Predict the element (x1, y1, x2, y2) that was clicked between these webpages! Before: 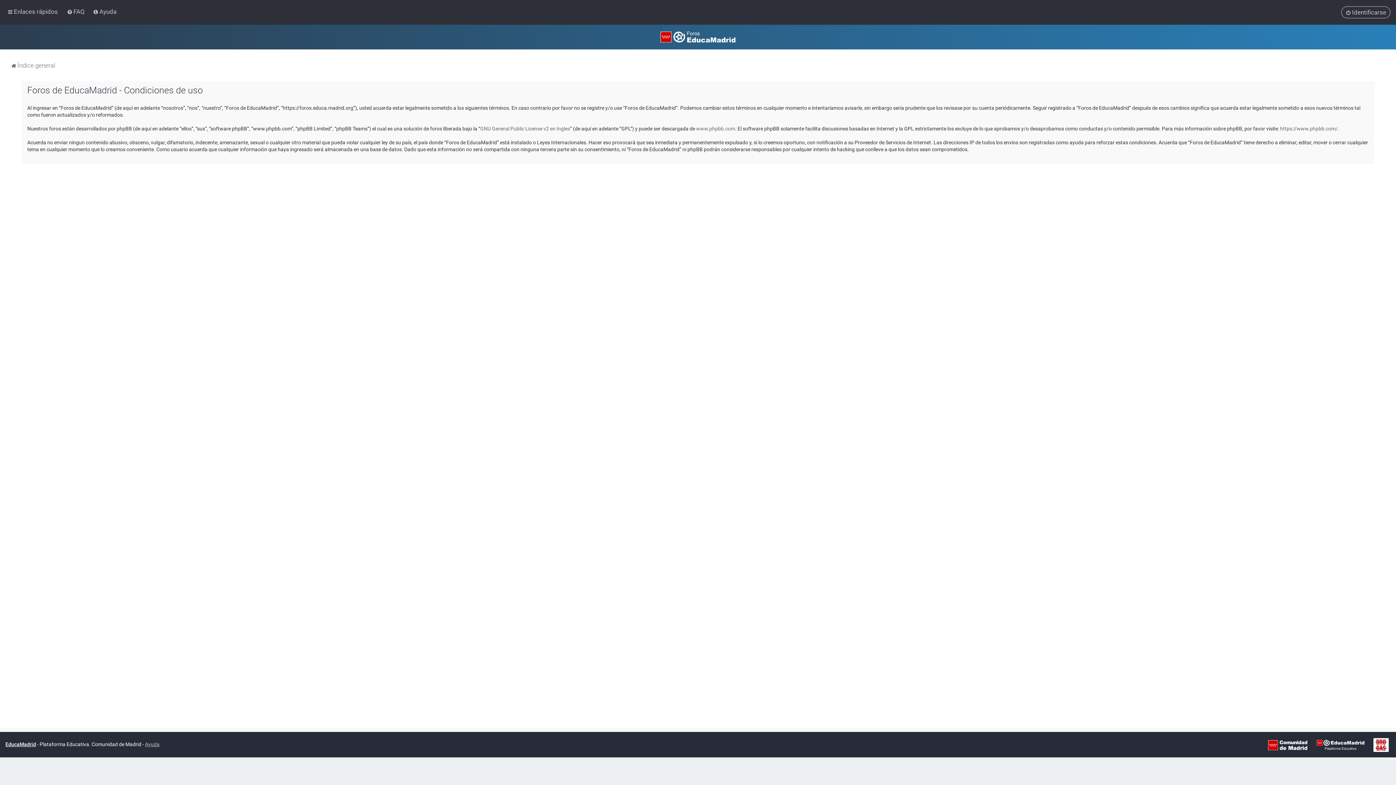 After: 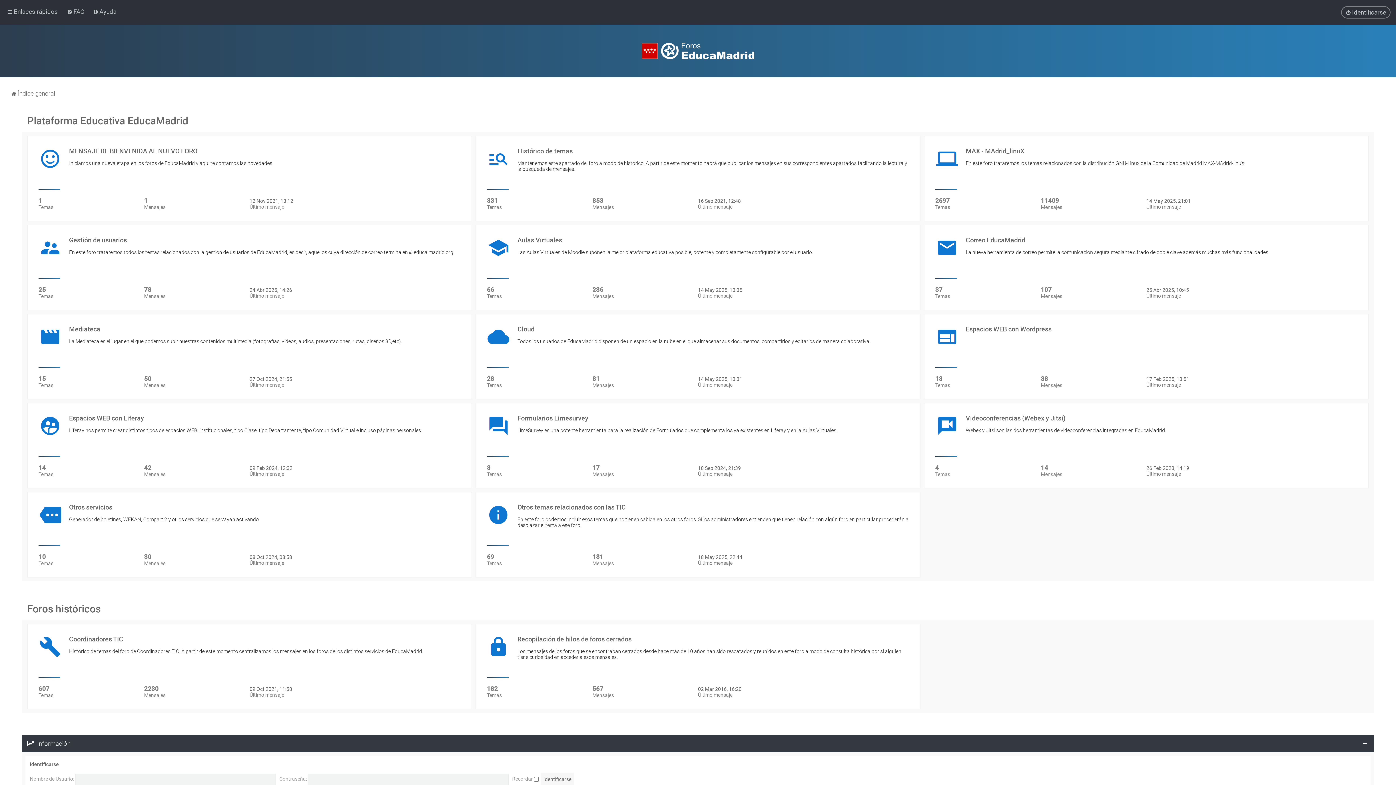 Action: bbox: (10, 60, 55, 70) label: Índice general